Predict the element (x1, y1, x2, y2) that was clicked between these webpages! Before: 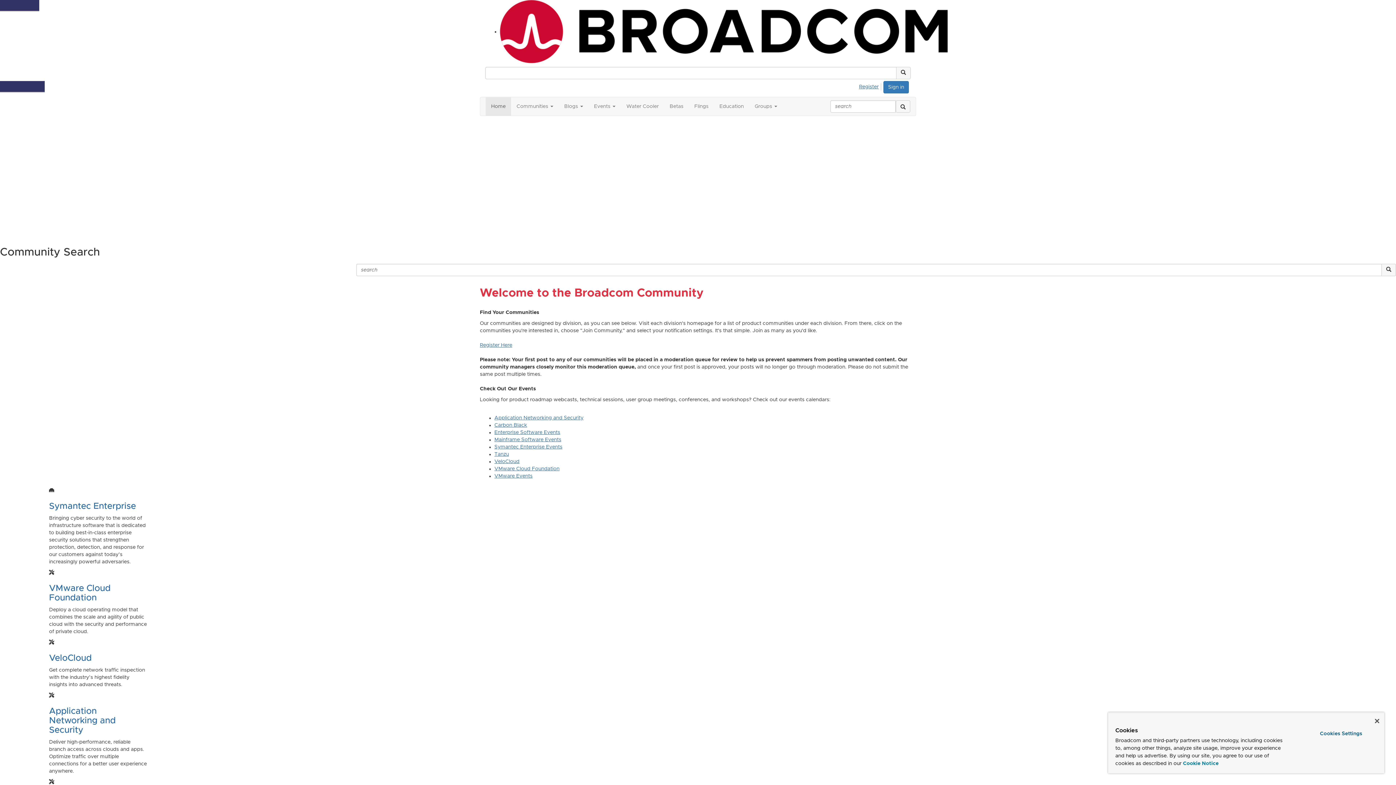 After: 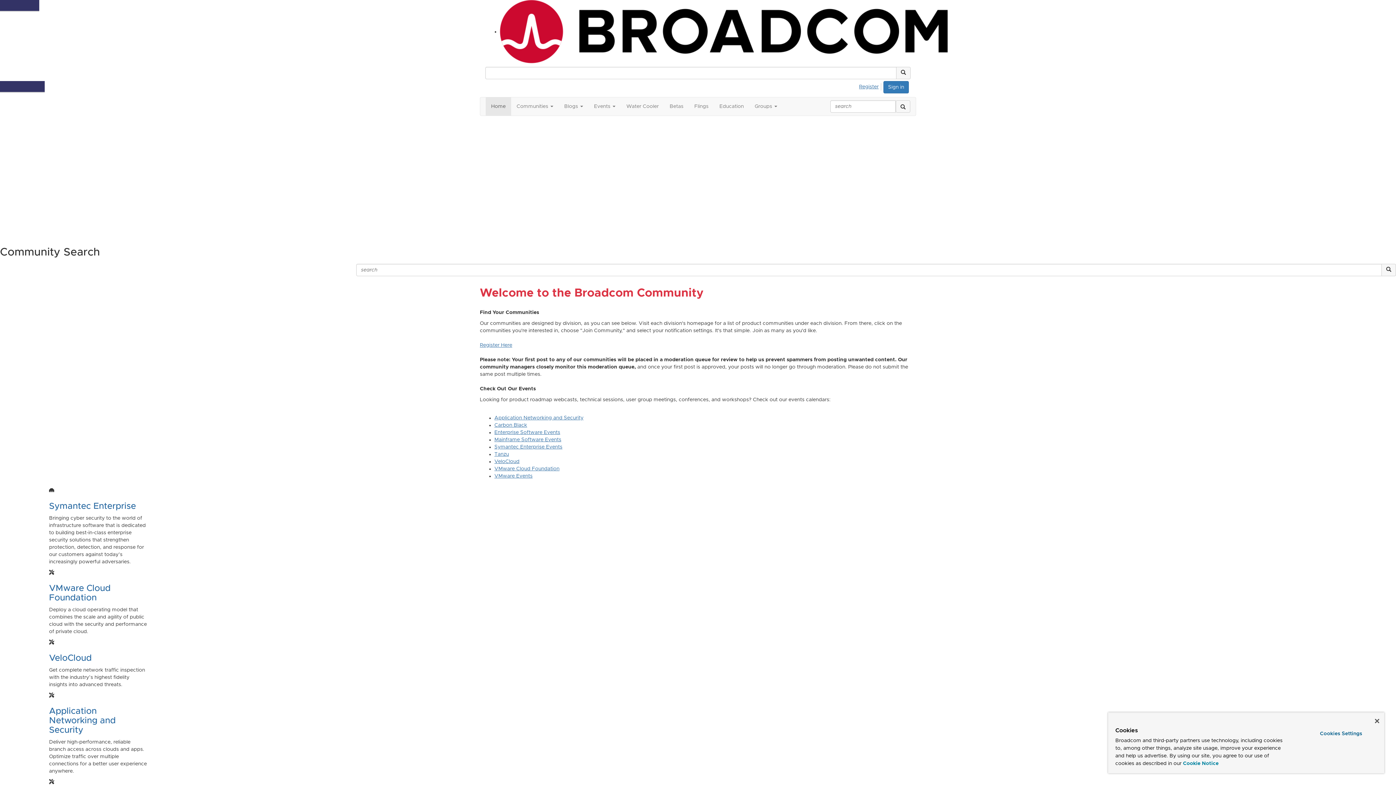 Action: label: Learn More bbox: (0, 233, 27, 238)